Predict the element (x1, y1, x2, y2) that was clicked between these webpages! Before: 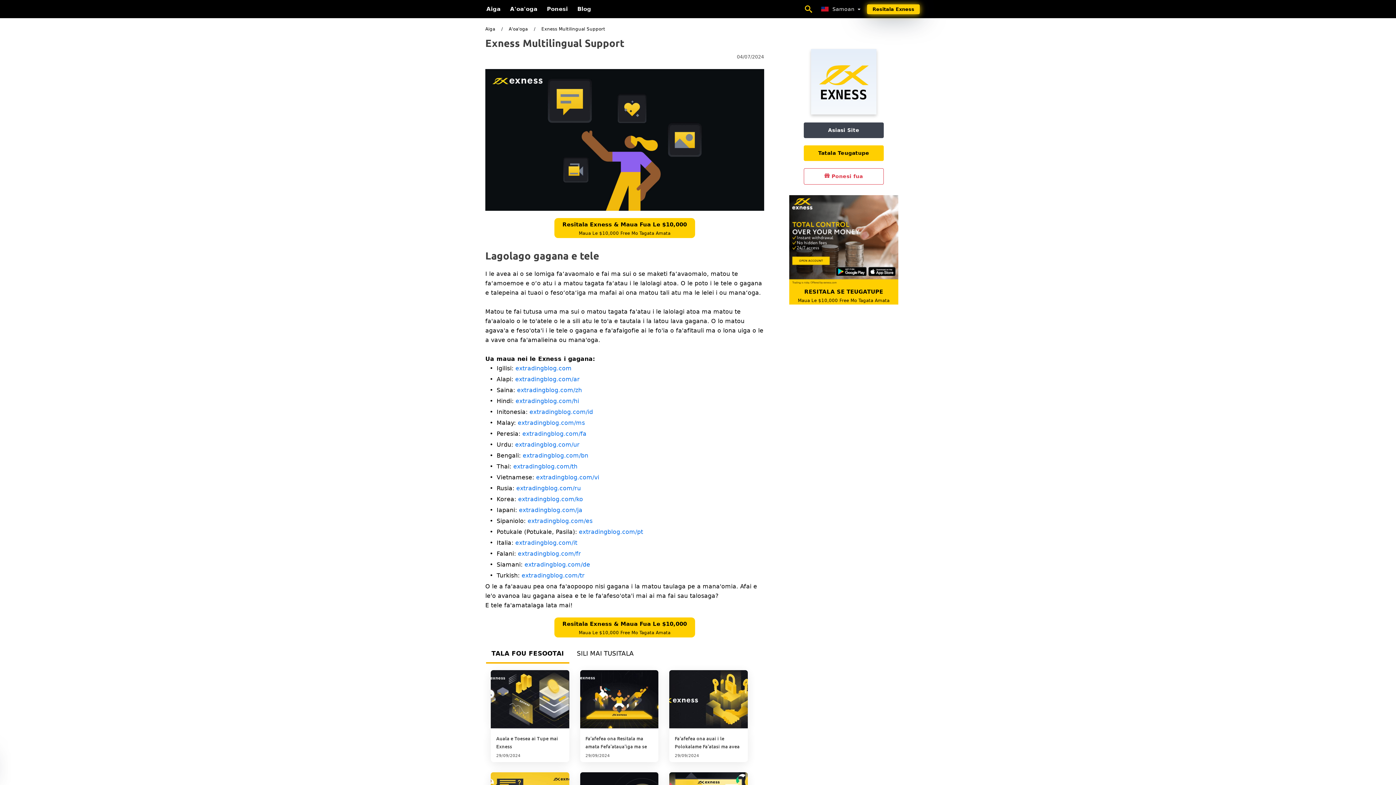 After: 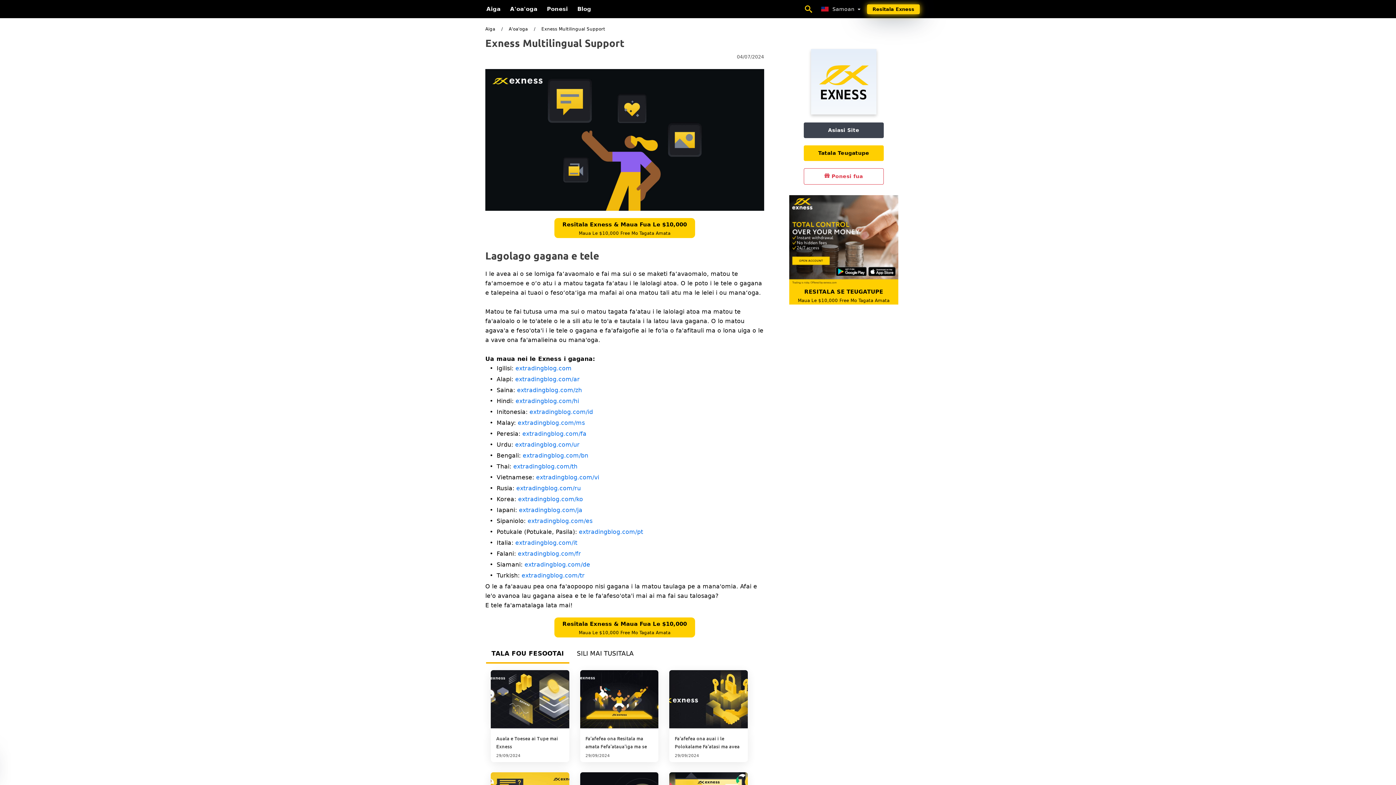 Action: bbox: (811, 109, 876, 115)